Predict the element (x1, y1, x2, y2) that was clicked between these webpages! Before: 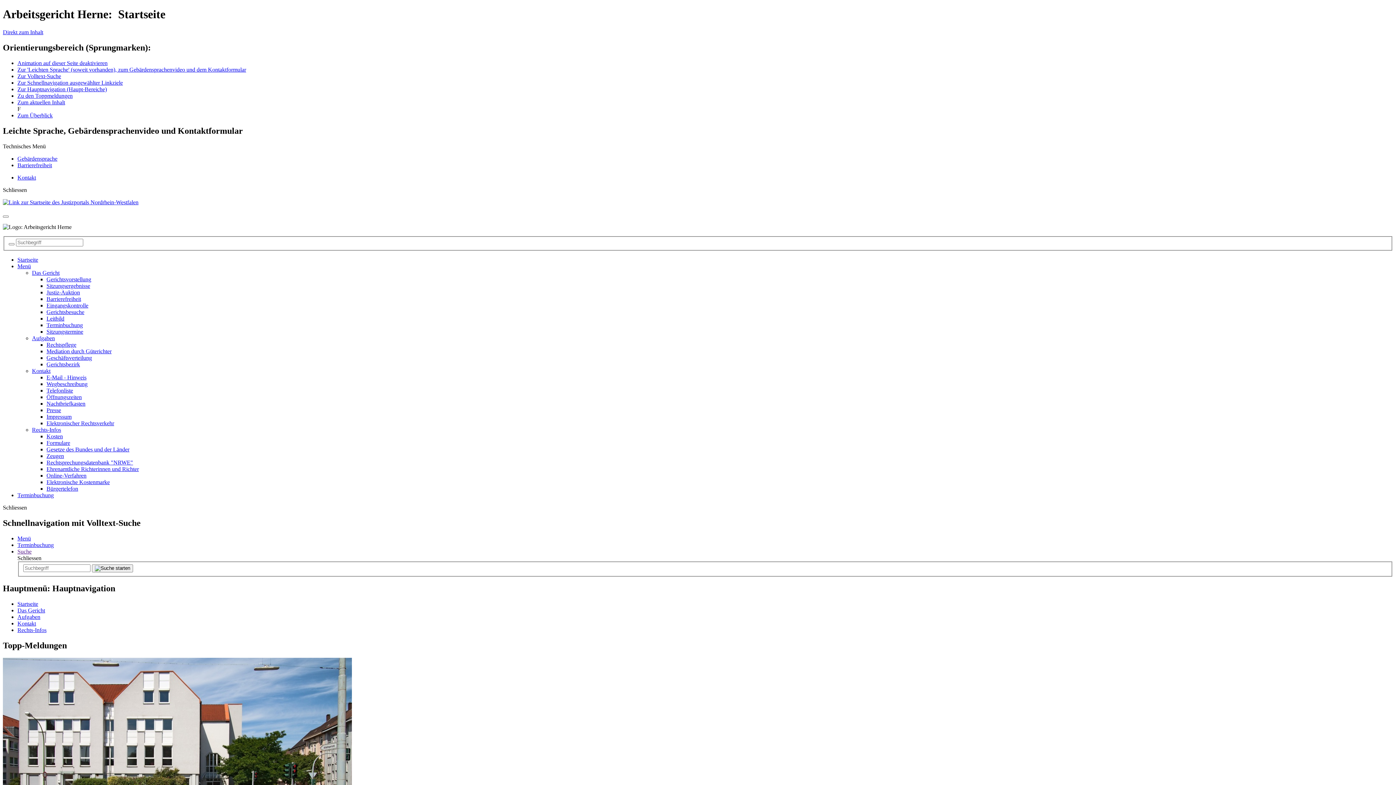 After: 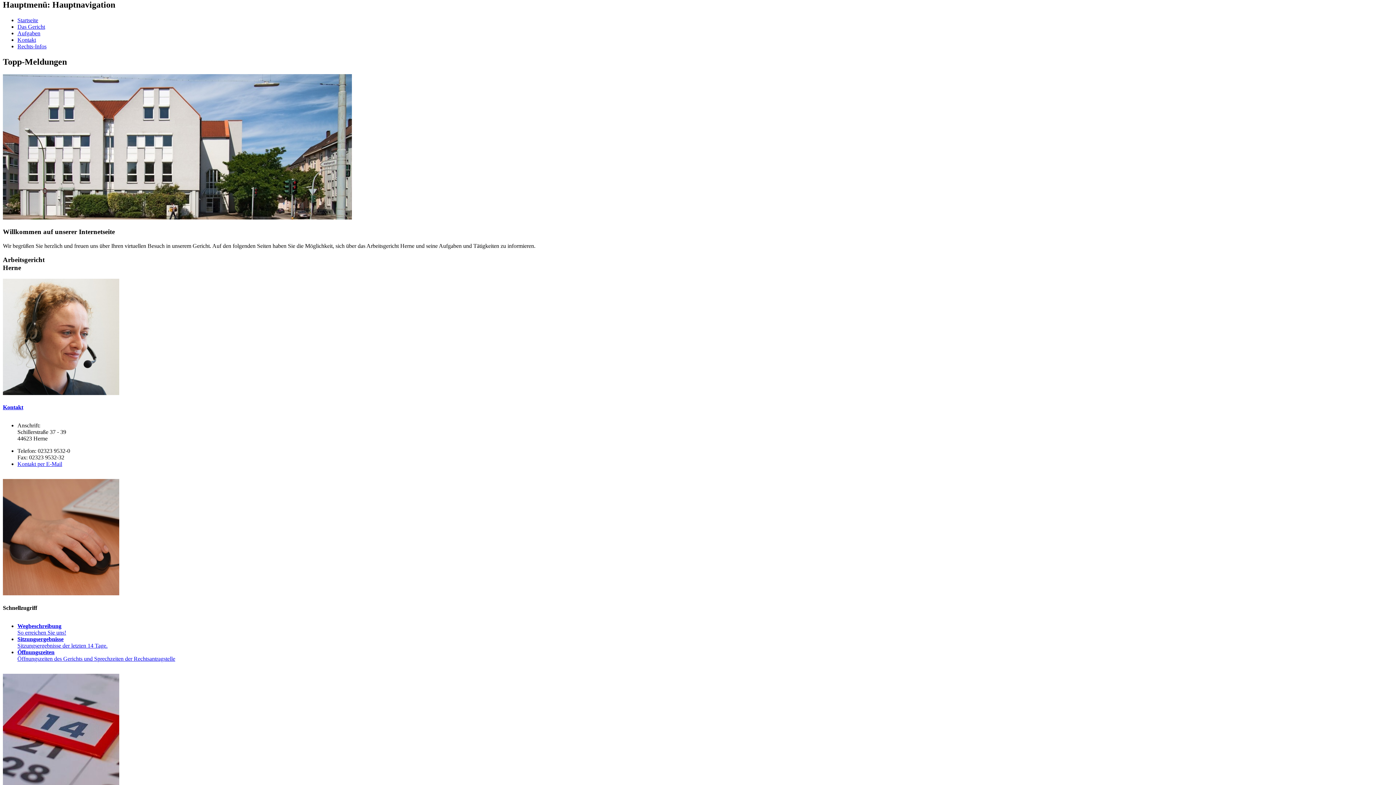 Action: label: Zur Hauptnavigation (Haupt-Bereiche) bbox: (17, 86, 106, 92)